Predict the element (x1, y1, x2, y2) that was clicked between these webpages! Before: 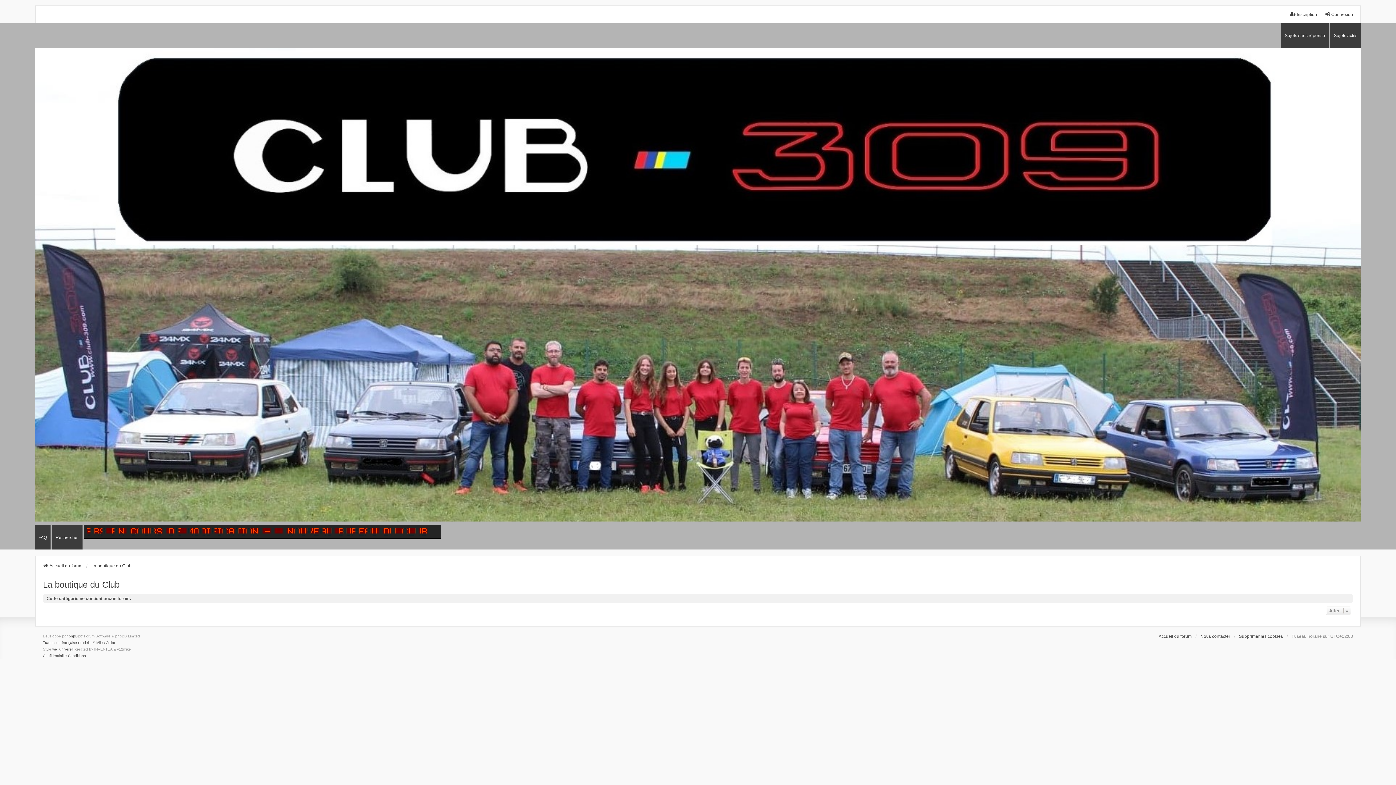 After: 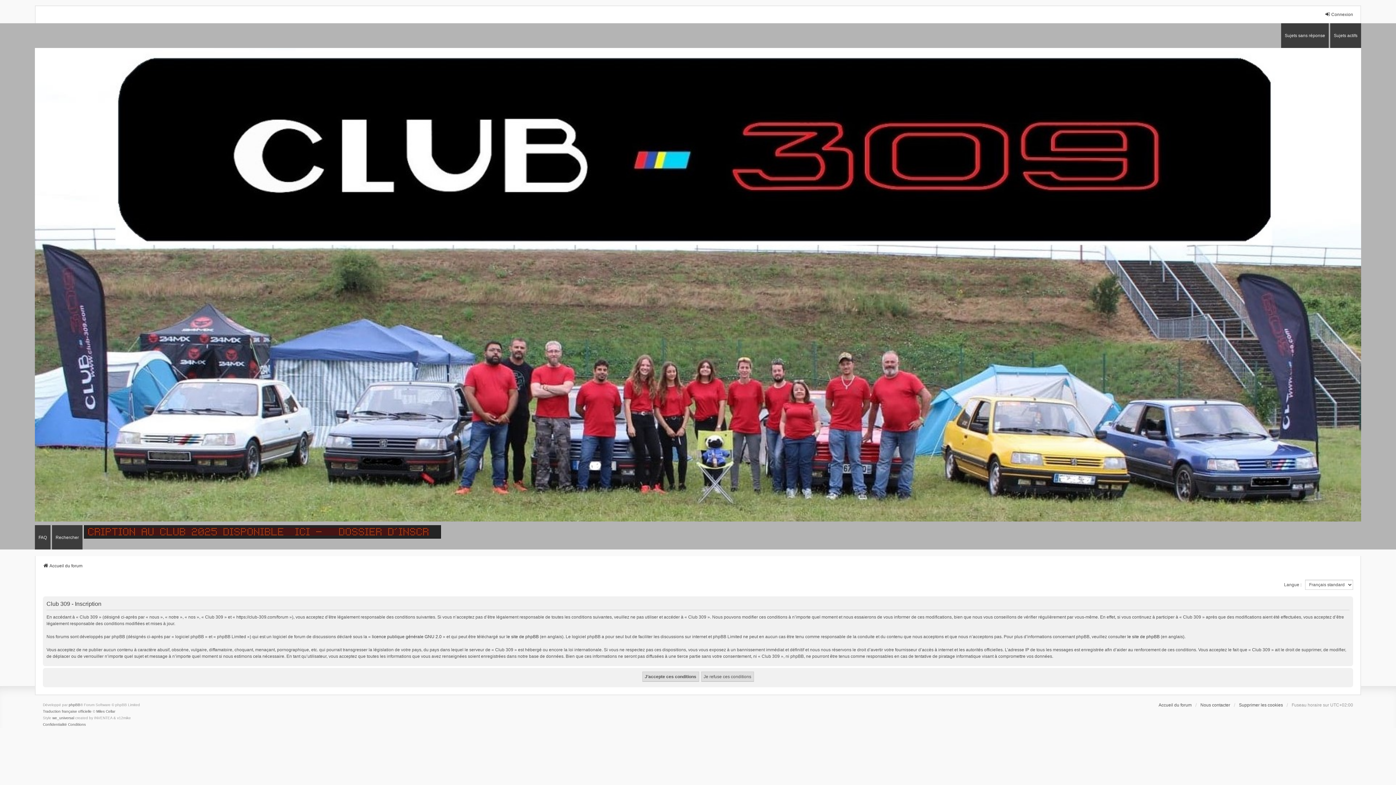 Action: bbox: (1290, 11, 1317, 17) label: Inscription